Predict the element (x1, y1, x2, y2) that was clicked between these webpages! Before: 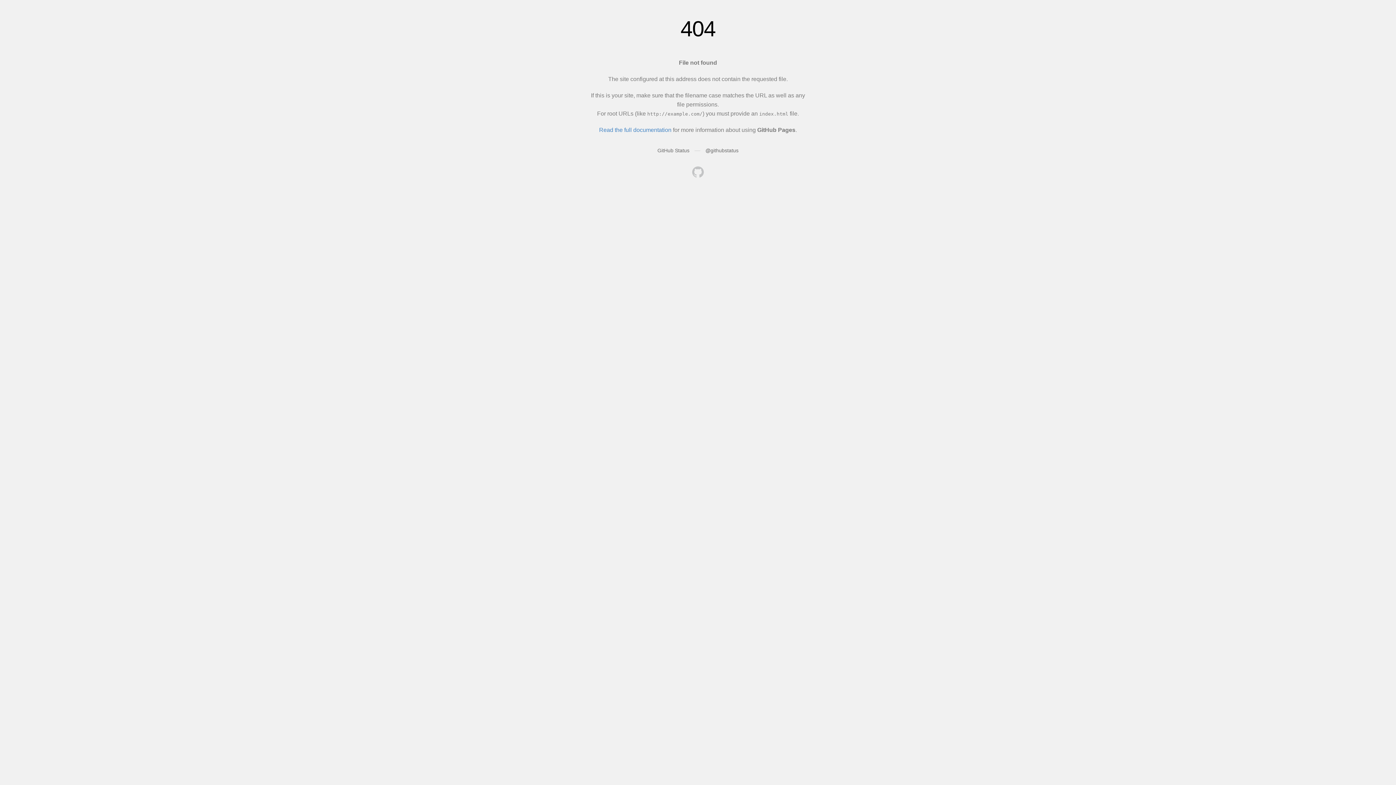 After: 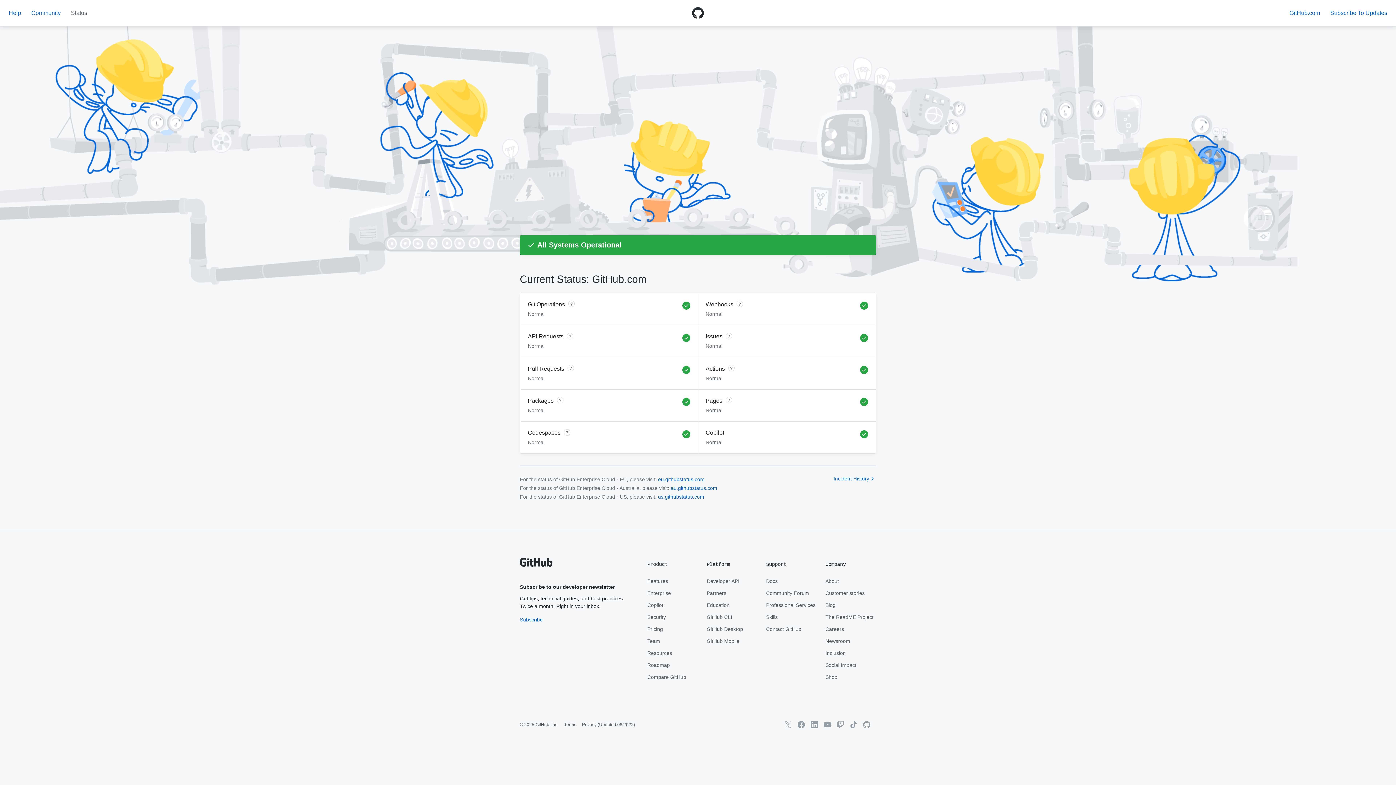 Action: bbox: (657, 147, 689, 153) label: GitHub Status